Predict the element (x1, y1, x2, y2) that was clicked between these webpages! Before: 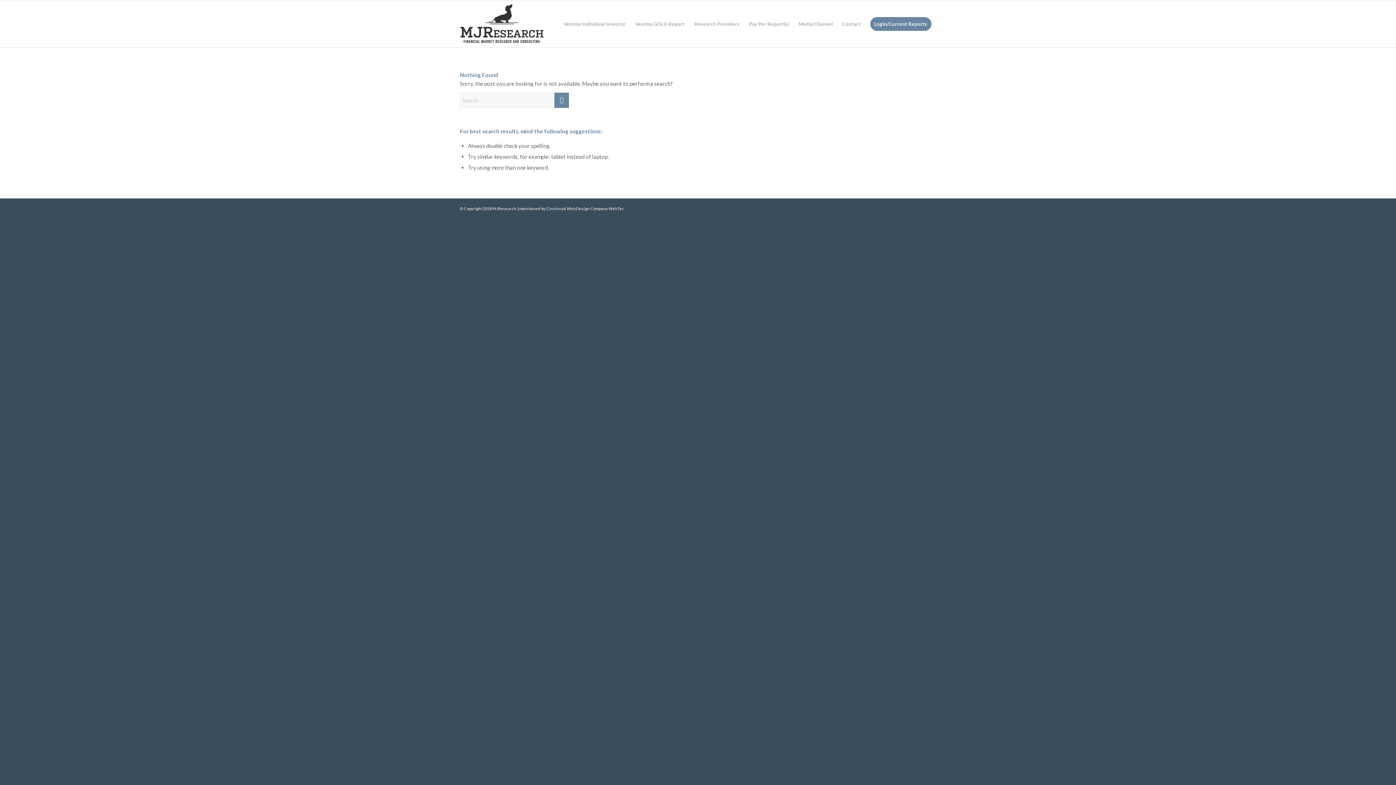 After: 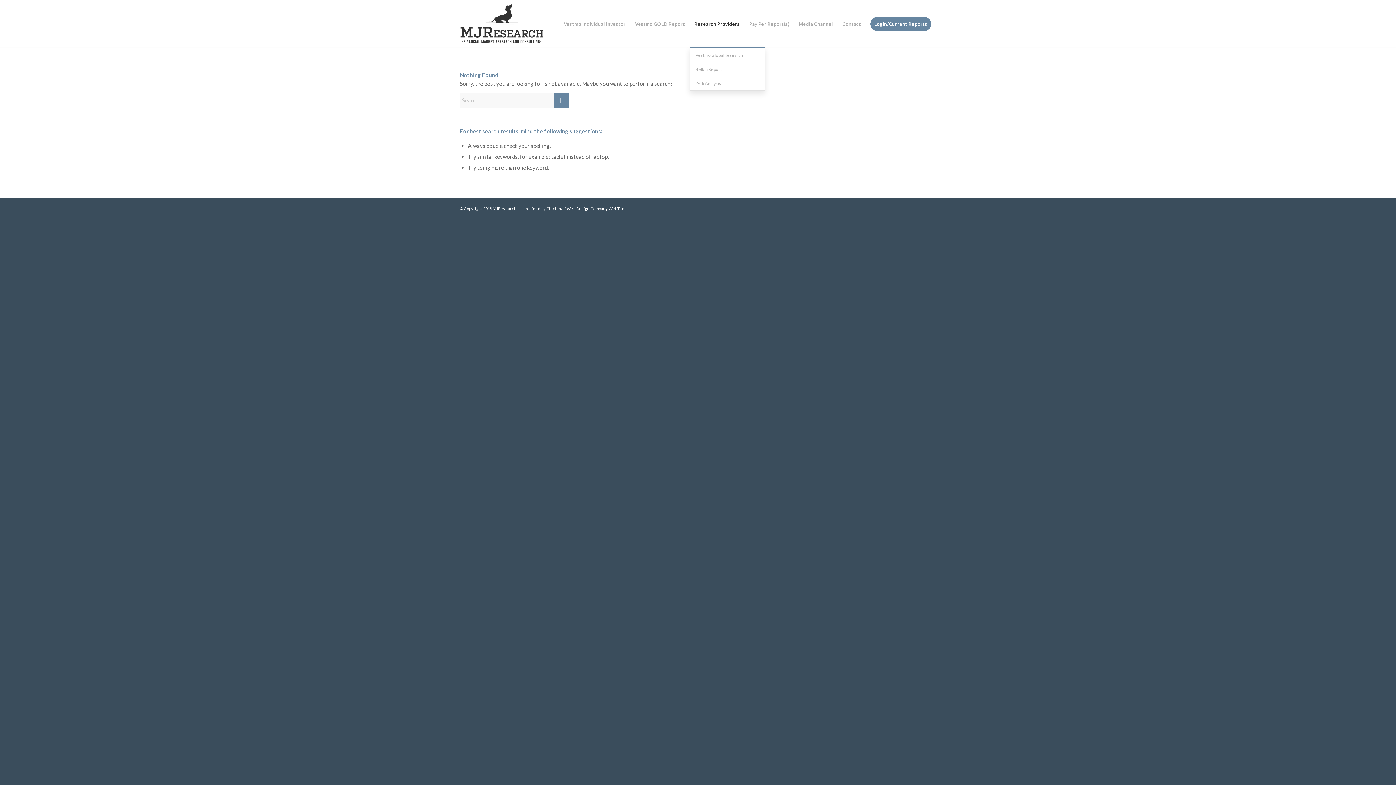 Action: bbox: (689, 0, 744, 47) label: Research Providers